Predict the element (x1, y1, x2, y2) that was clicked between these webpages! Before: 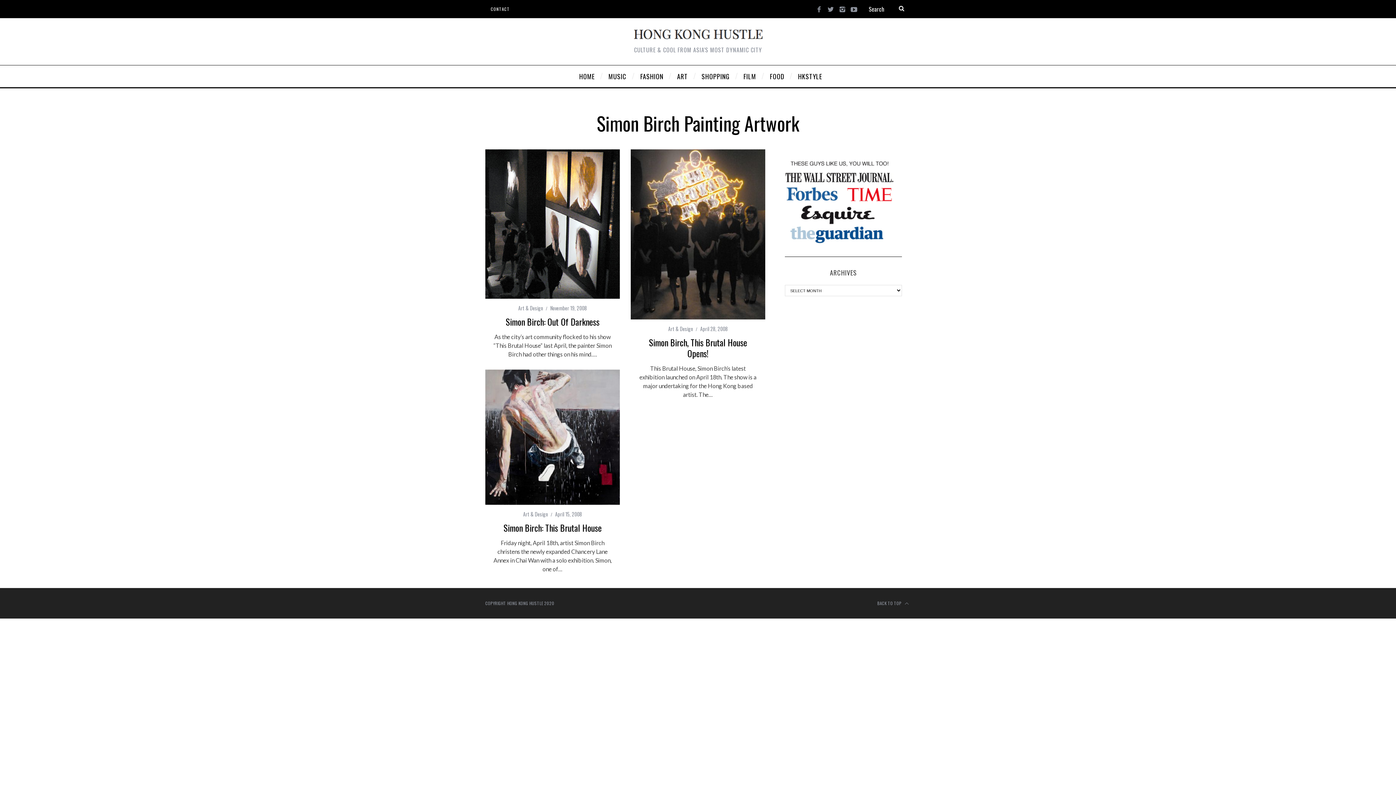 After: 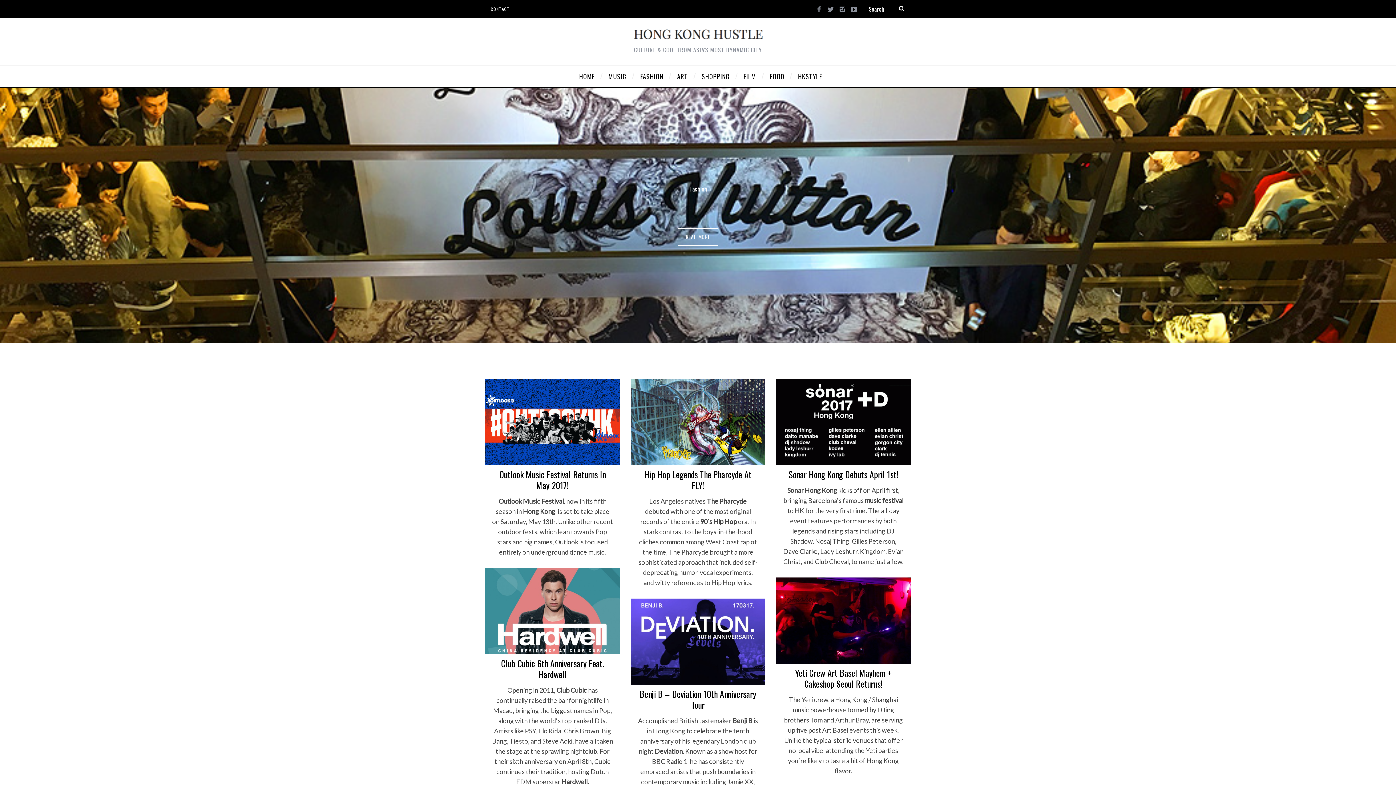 Action: bbox: (573, 65, 603, 87) label: HOME